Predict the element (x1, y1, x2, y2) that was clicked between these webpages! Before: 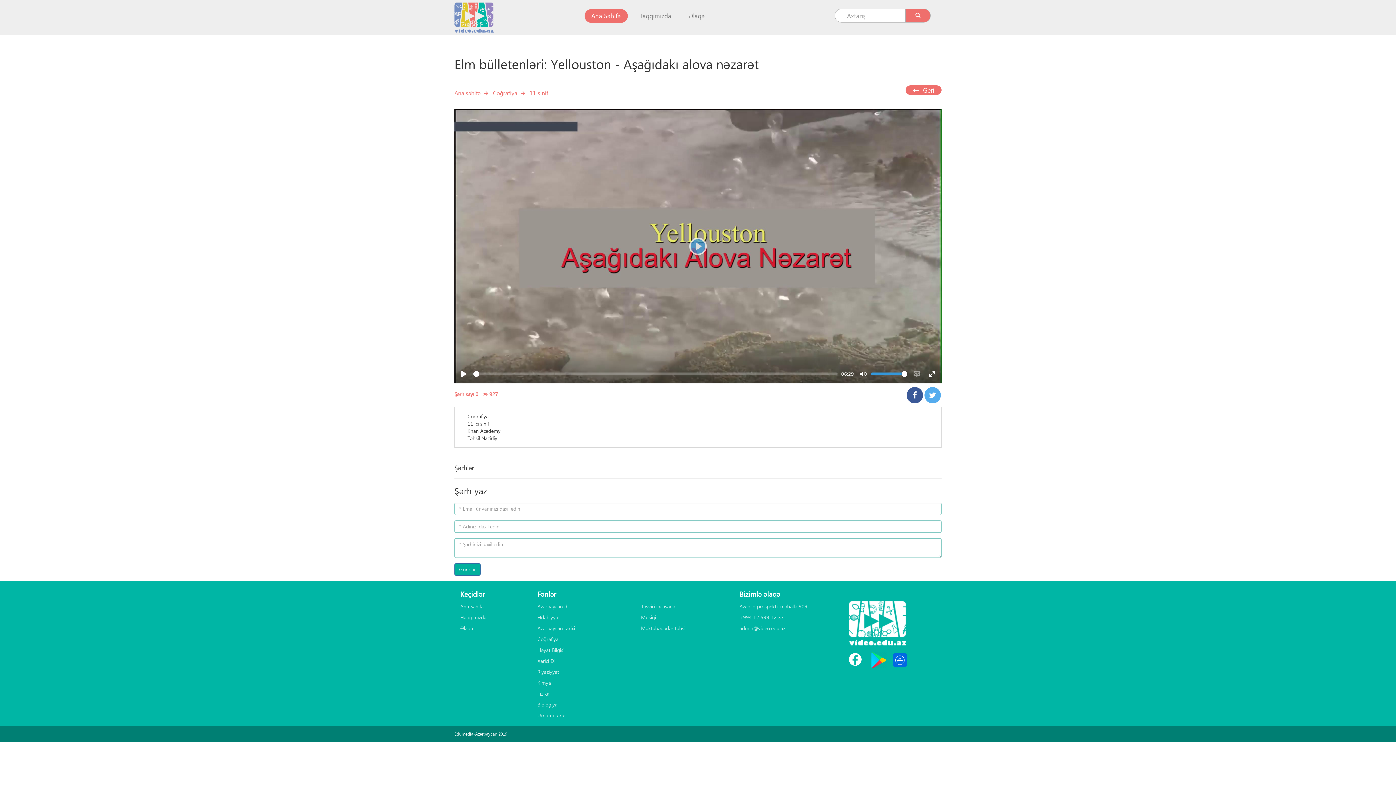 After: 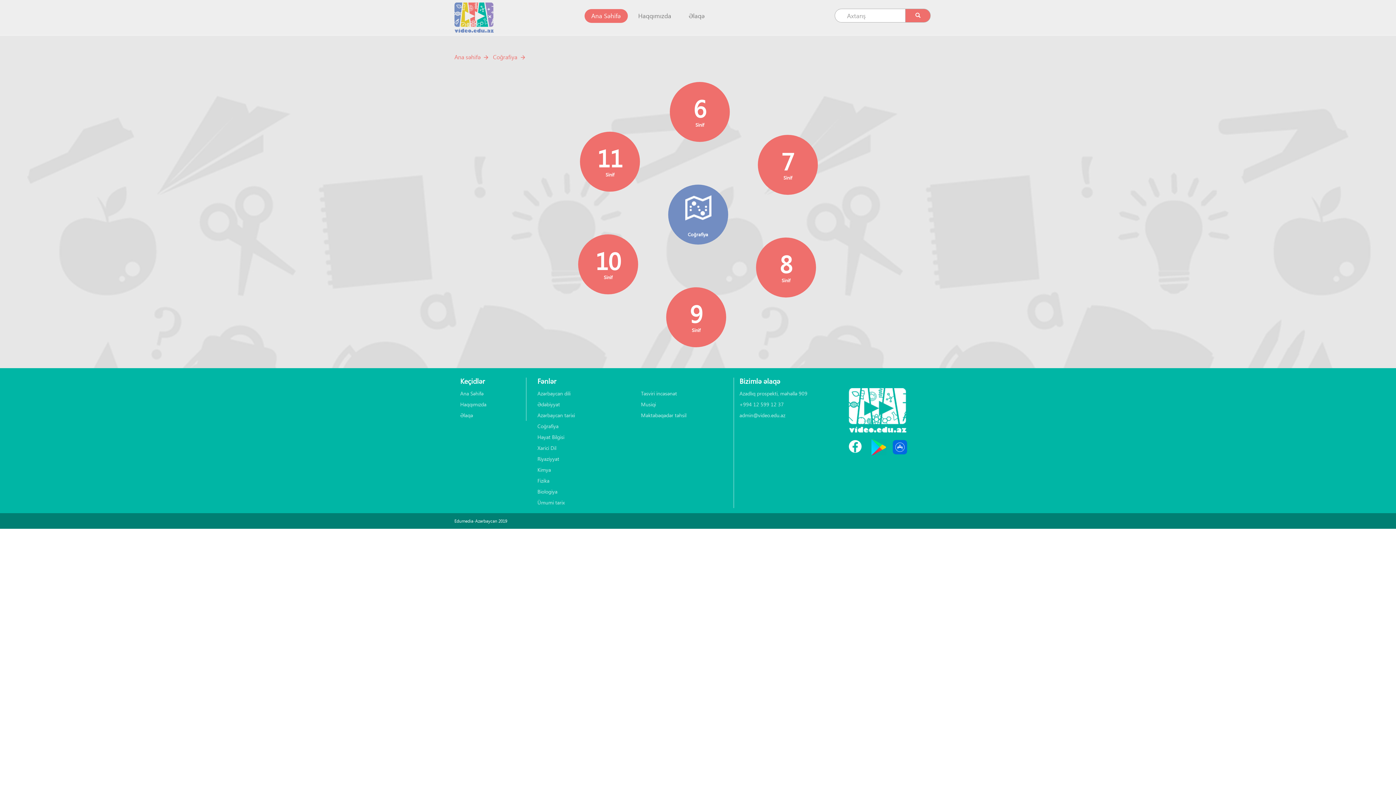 Action: bbox: (537, 634, 630, 645) label: Coğrafiya